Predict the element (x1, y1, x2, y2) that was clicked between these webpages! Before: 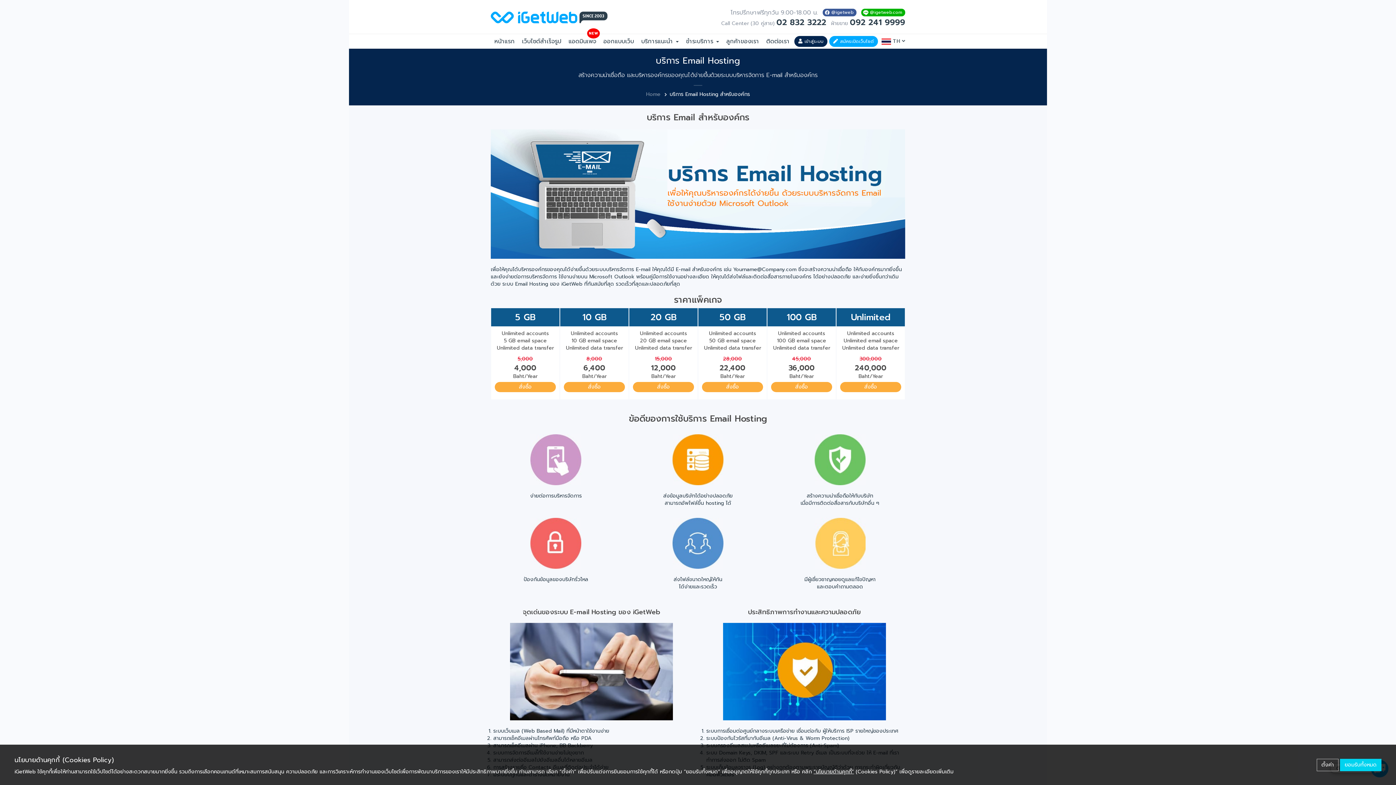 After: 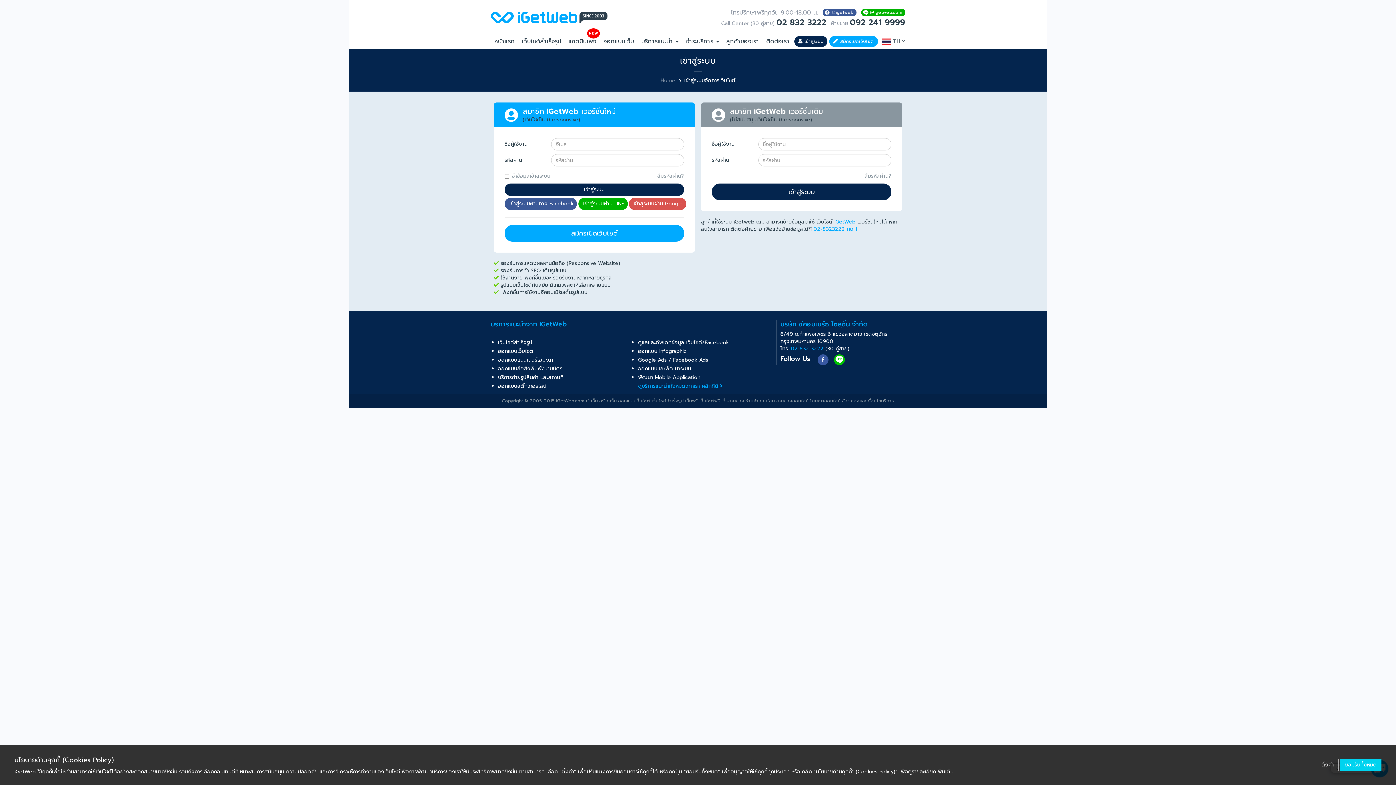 Action: label: เข้าสู่ระบบ bbox: (794, 36, 827, 46)